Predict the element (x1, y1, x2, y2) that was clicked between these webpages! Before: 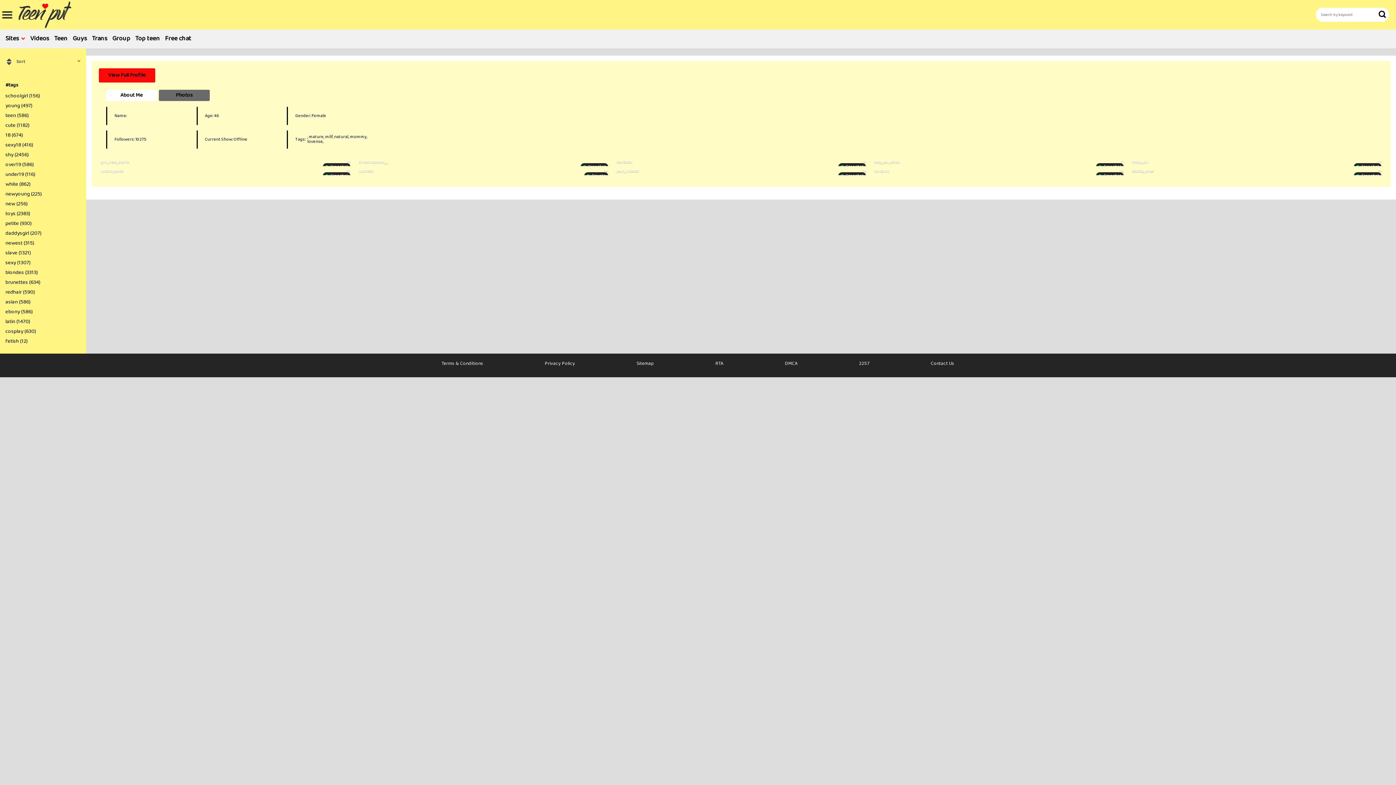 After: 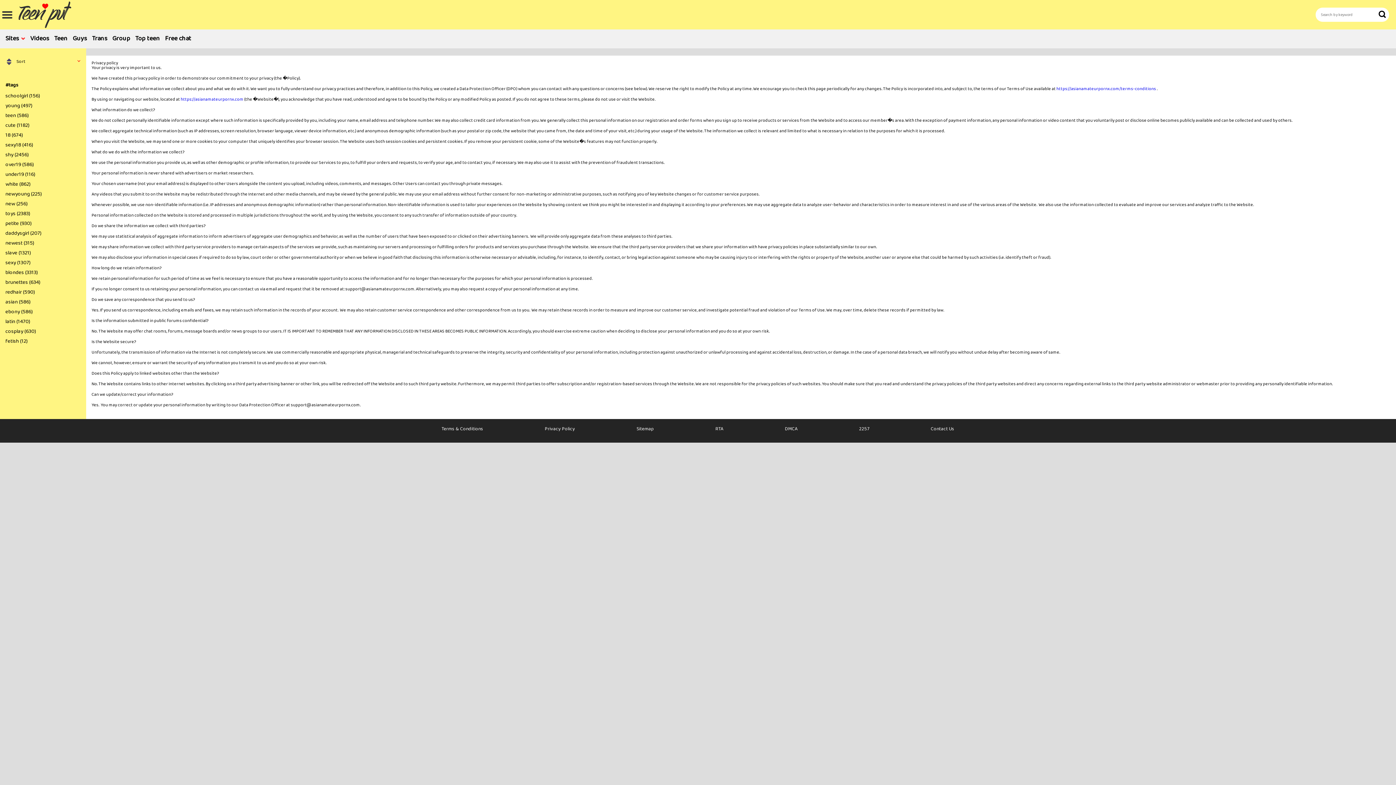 Action: bbox: (537, 361, 582, 366) label: Privacy Policy